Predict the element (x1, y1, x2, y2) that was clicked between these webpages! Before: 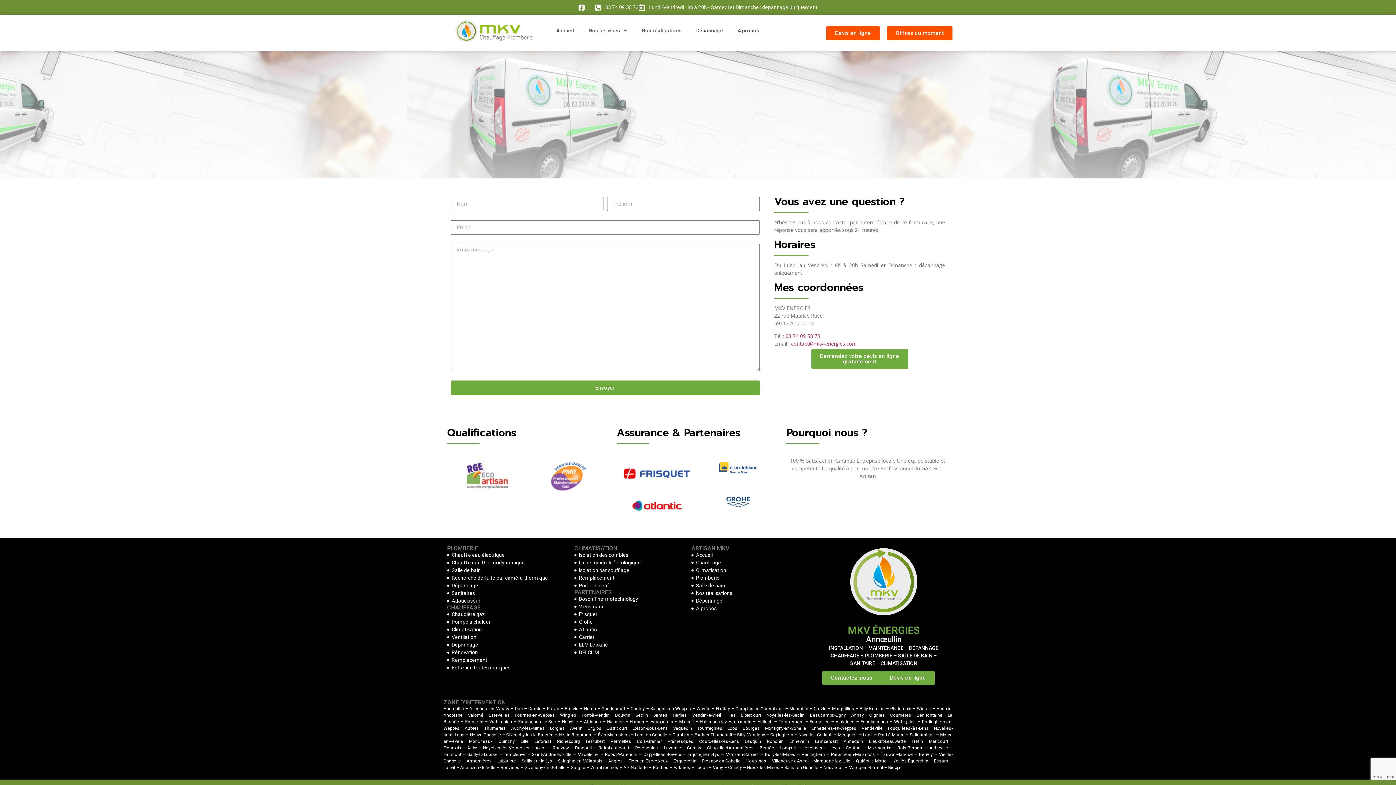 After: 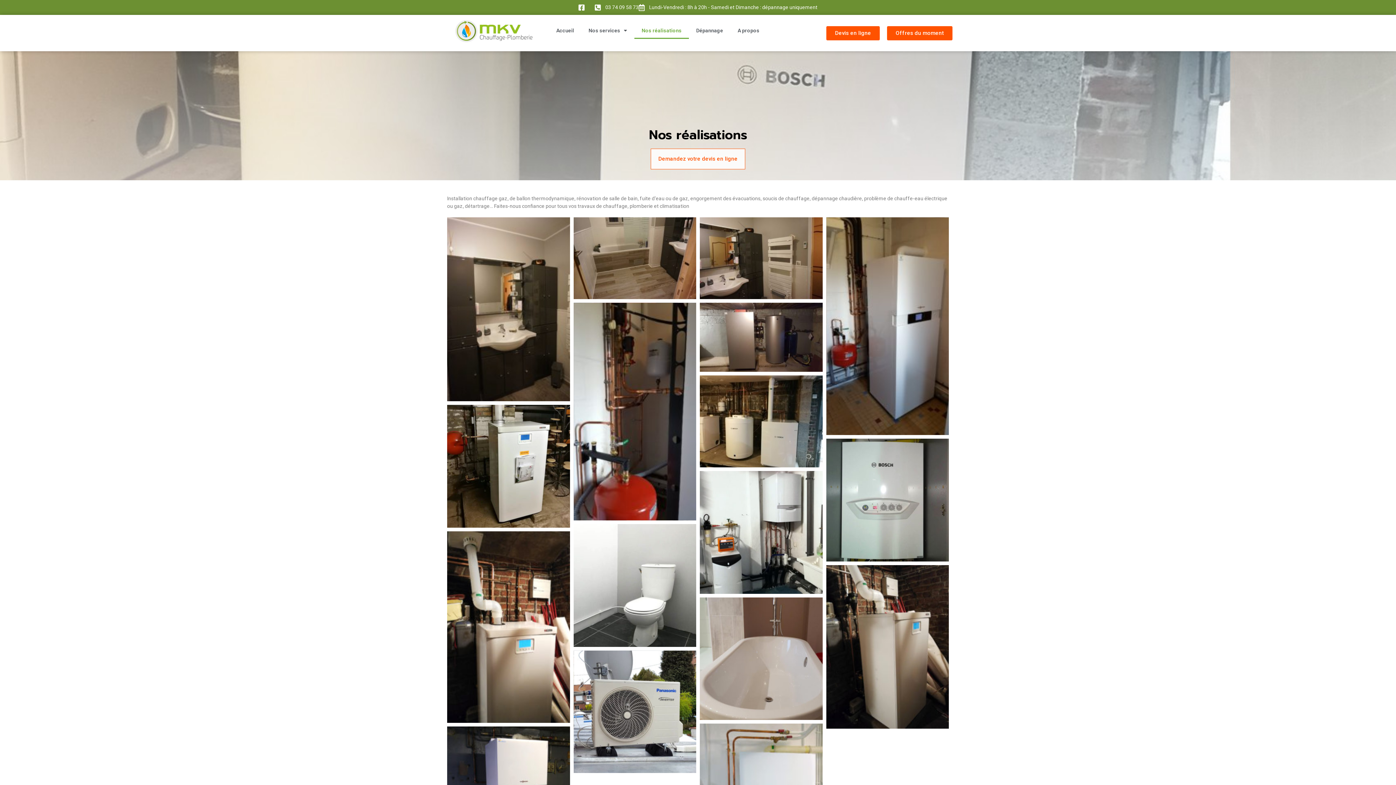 Action: bbox: (634, 22, 689, 38) label: Nos réalisations